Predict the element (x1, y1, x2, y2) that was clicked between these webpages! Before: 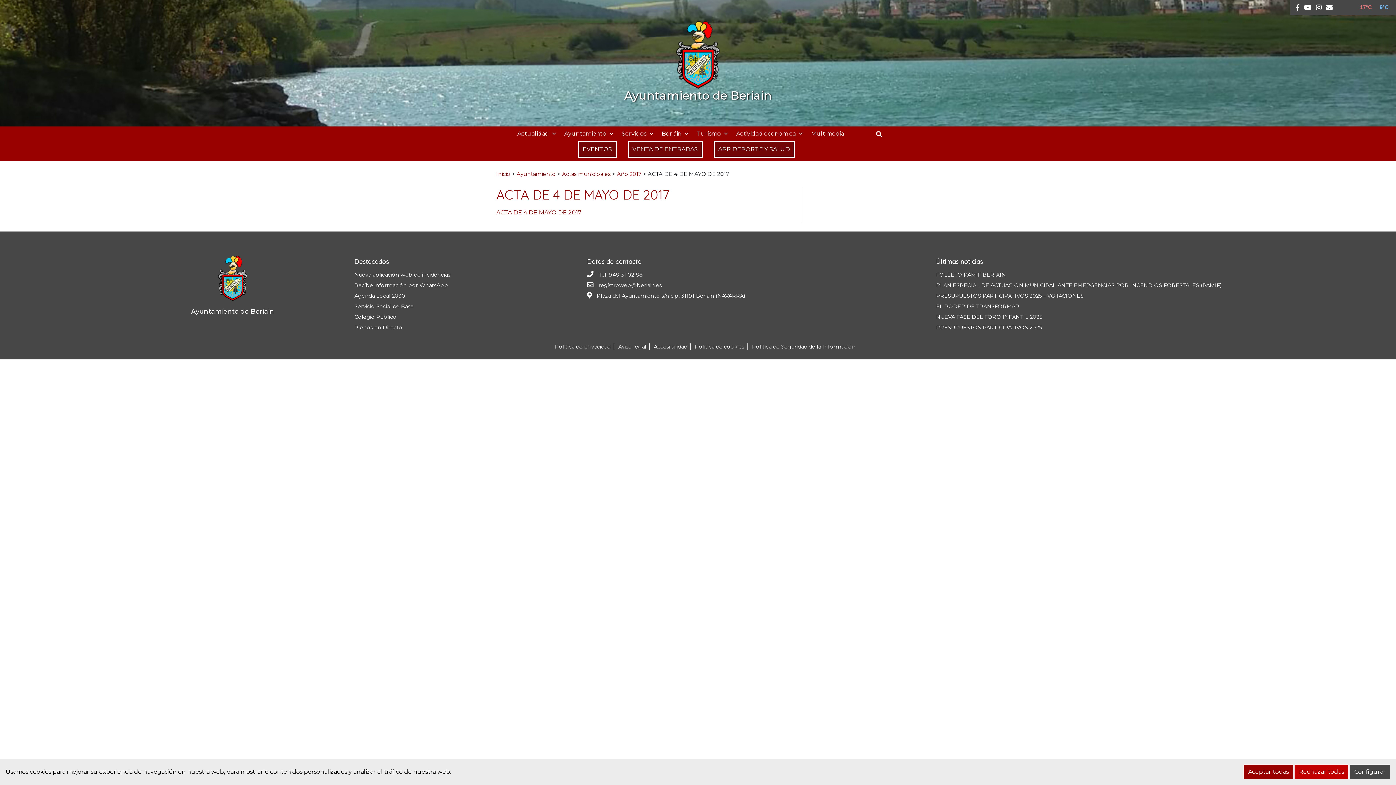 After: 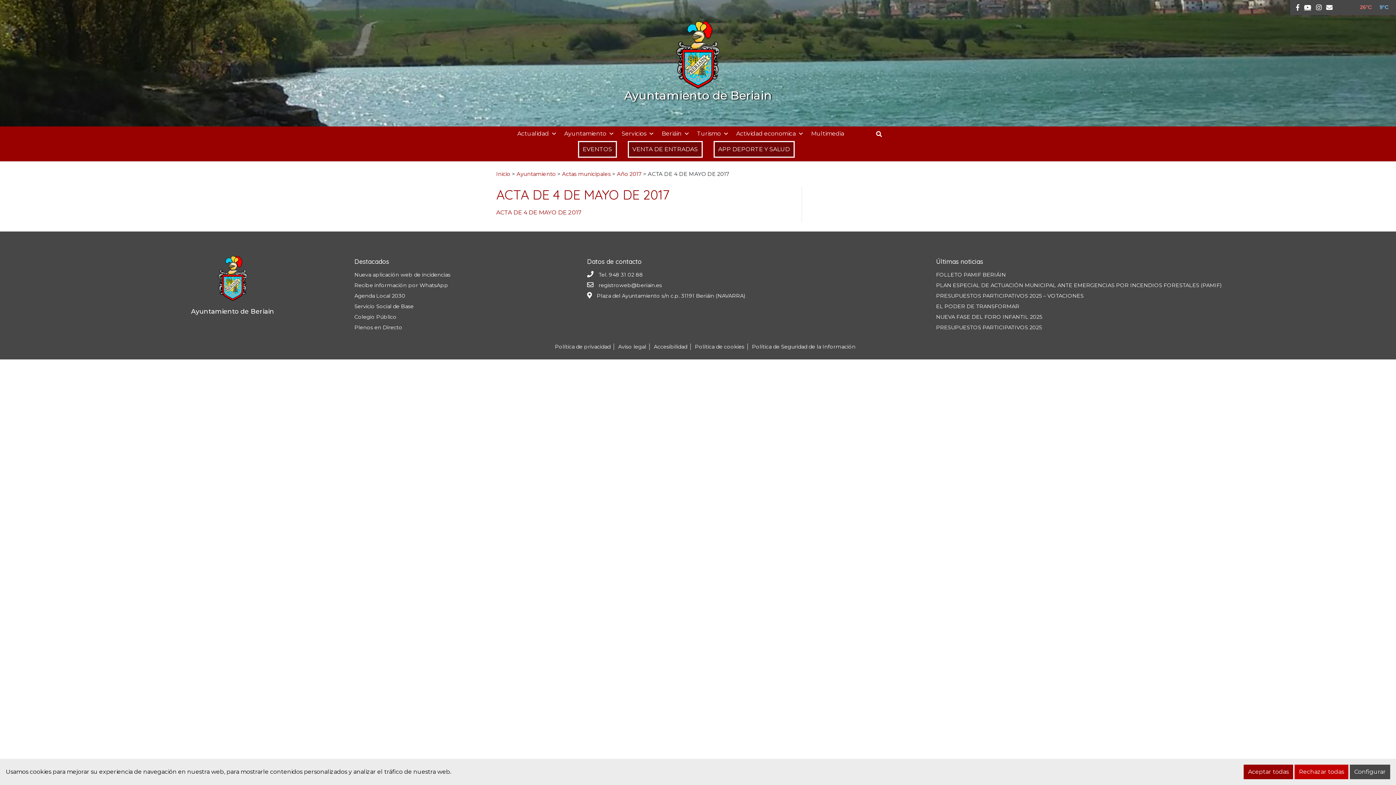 Action: bbox: (1304, 4, 1311, 10) label: youtube